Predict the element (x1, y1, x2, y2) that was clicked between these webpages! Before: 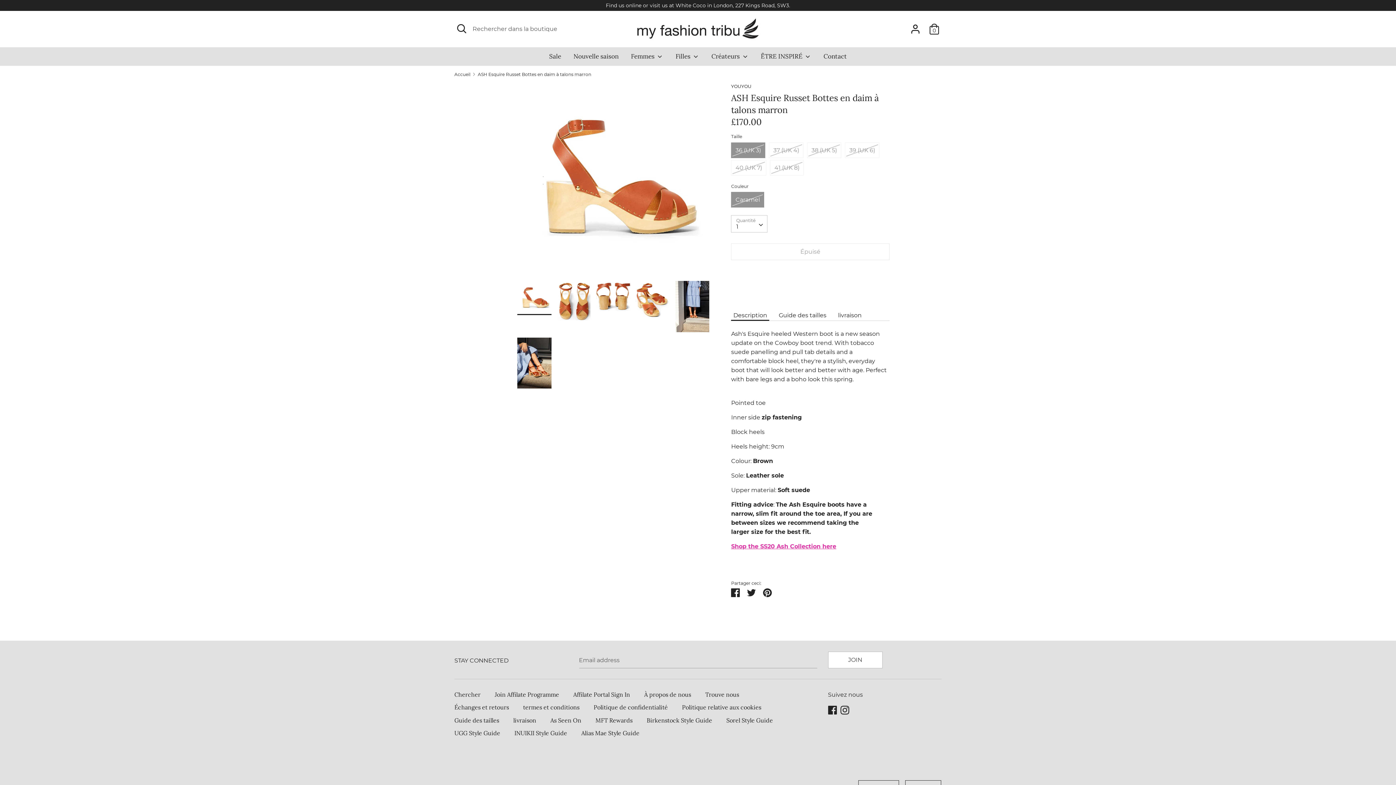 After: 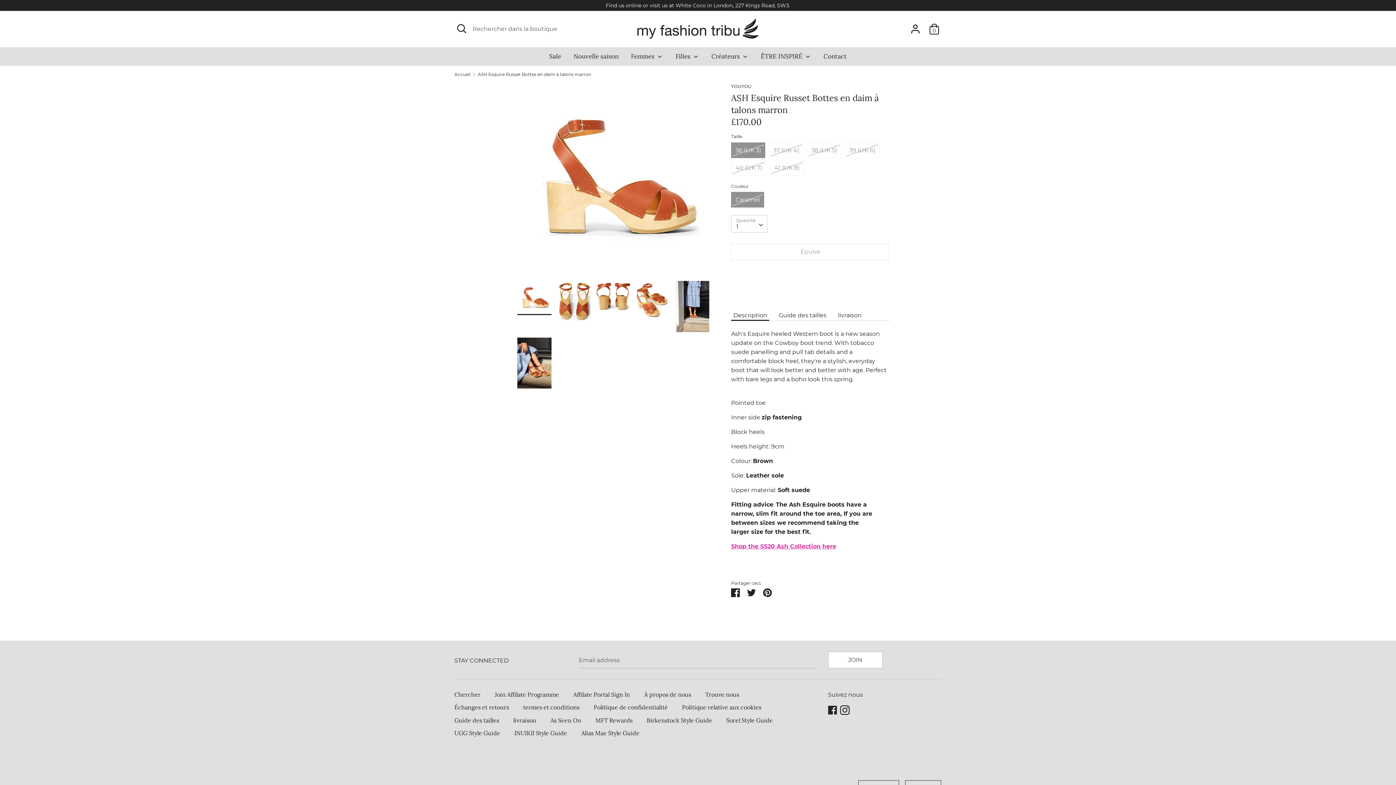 Action: label: Instagram bbox: (840, 706, 849, 712)